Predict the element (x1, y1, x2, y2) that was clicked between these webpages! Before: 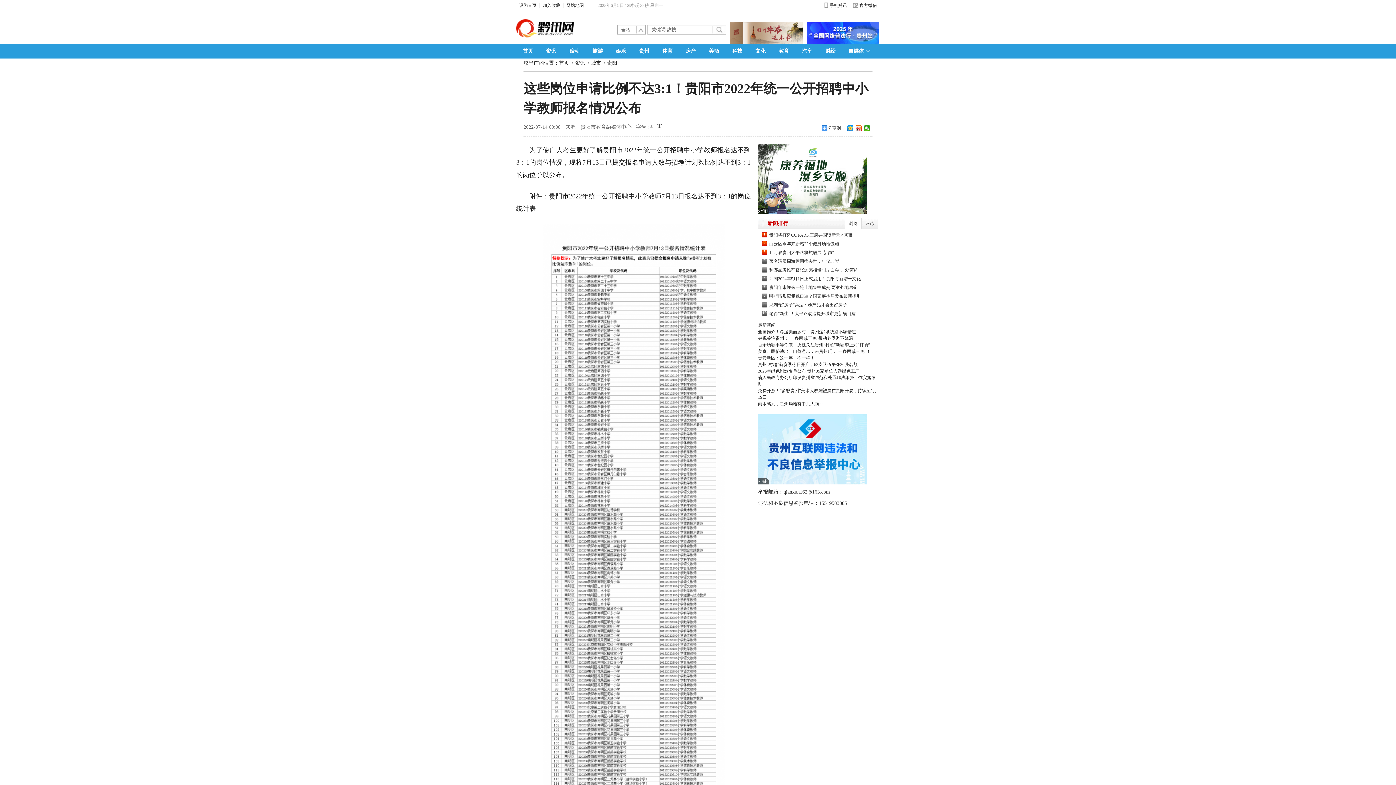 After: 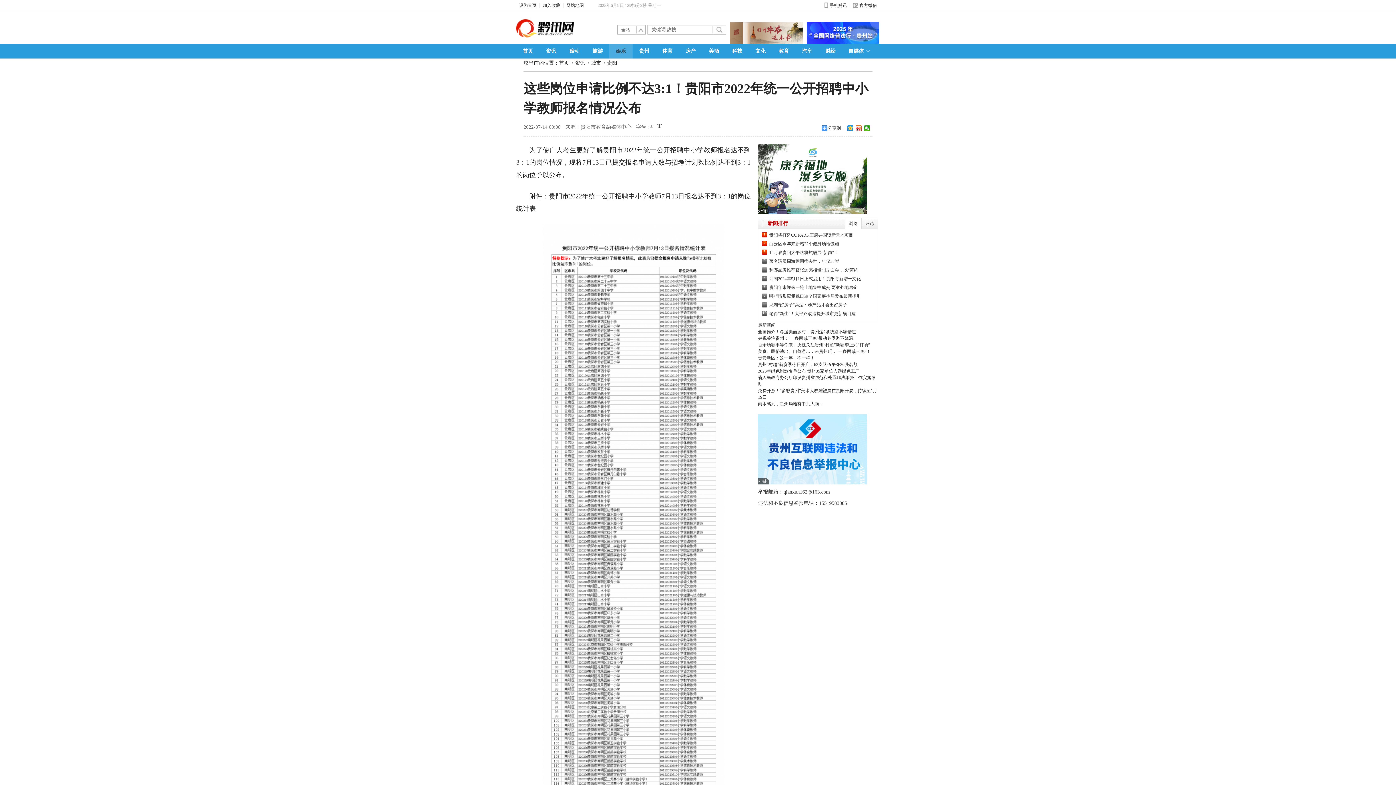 Action: label: 娱乐 bbox: (609, 44, 632, 58)